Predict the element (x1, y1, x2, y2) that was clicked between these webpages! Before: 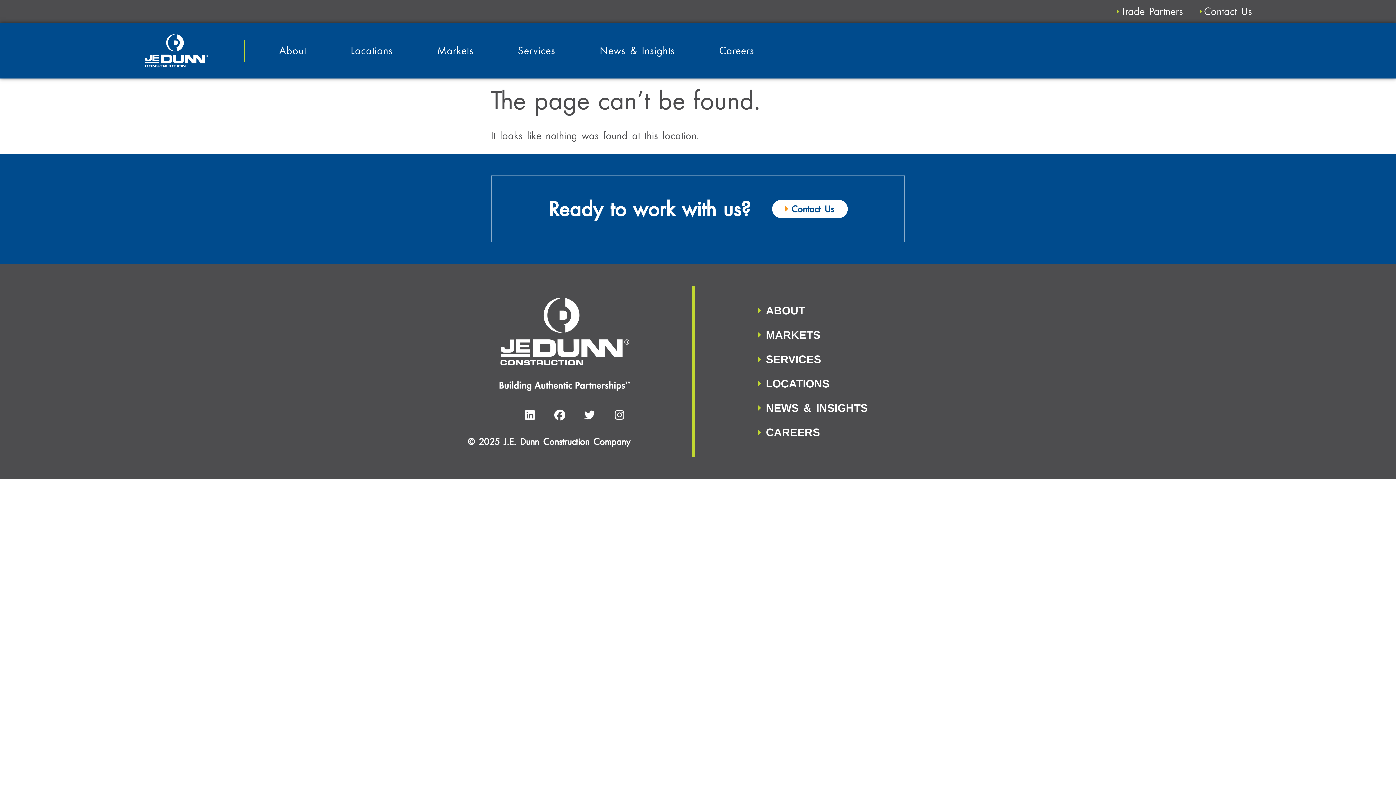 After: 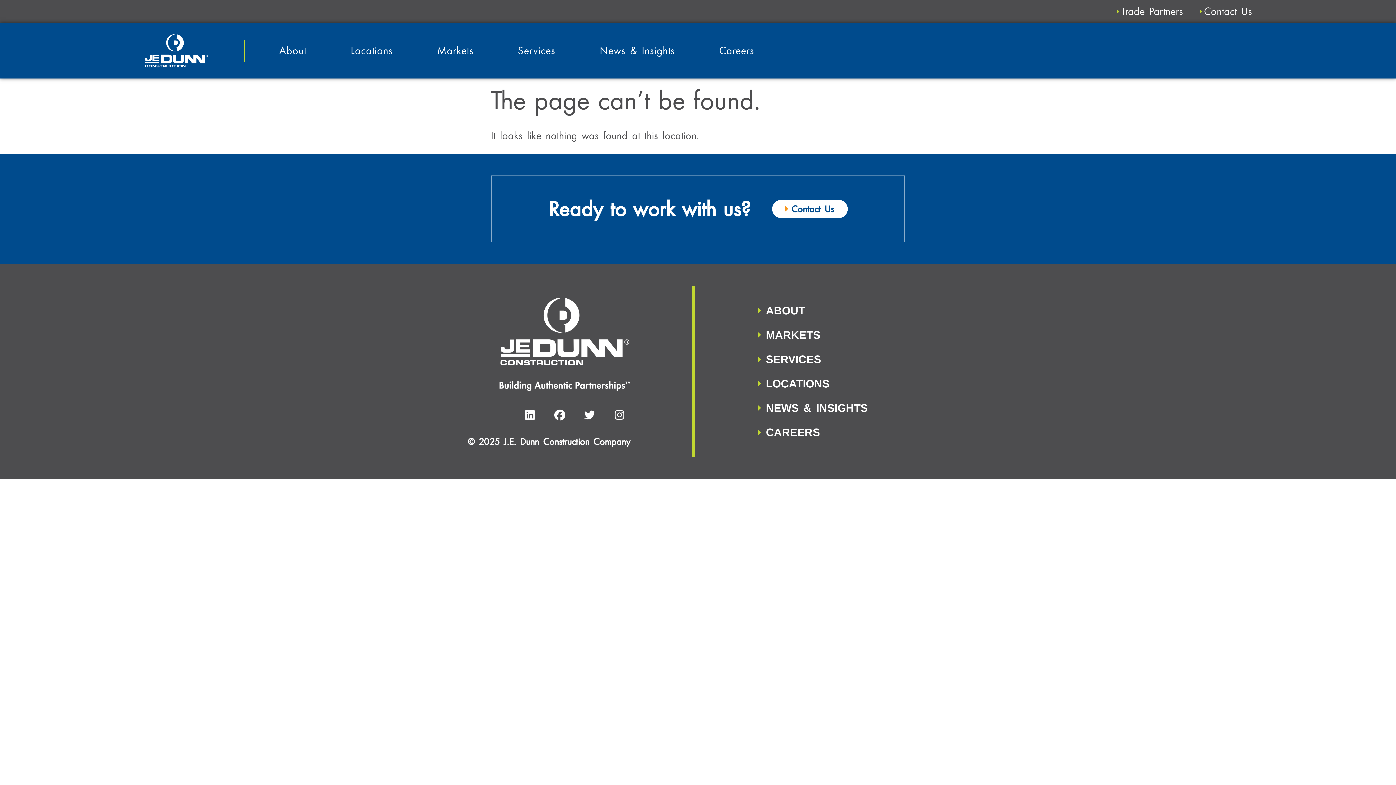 Action: bbox: (1352, 741, 1374, 763)